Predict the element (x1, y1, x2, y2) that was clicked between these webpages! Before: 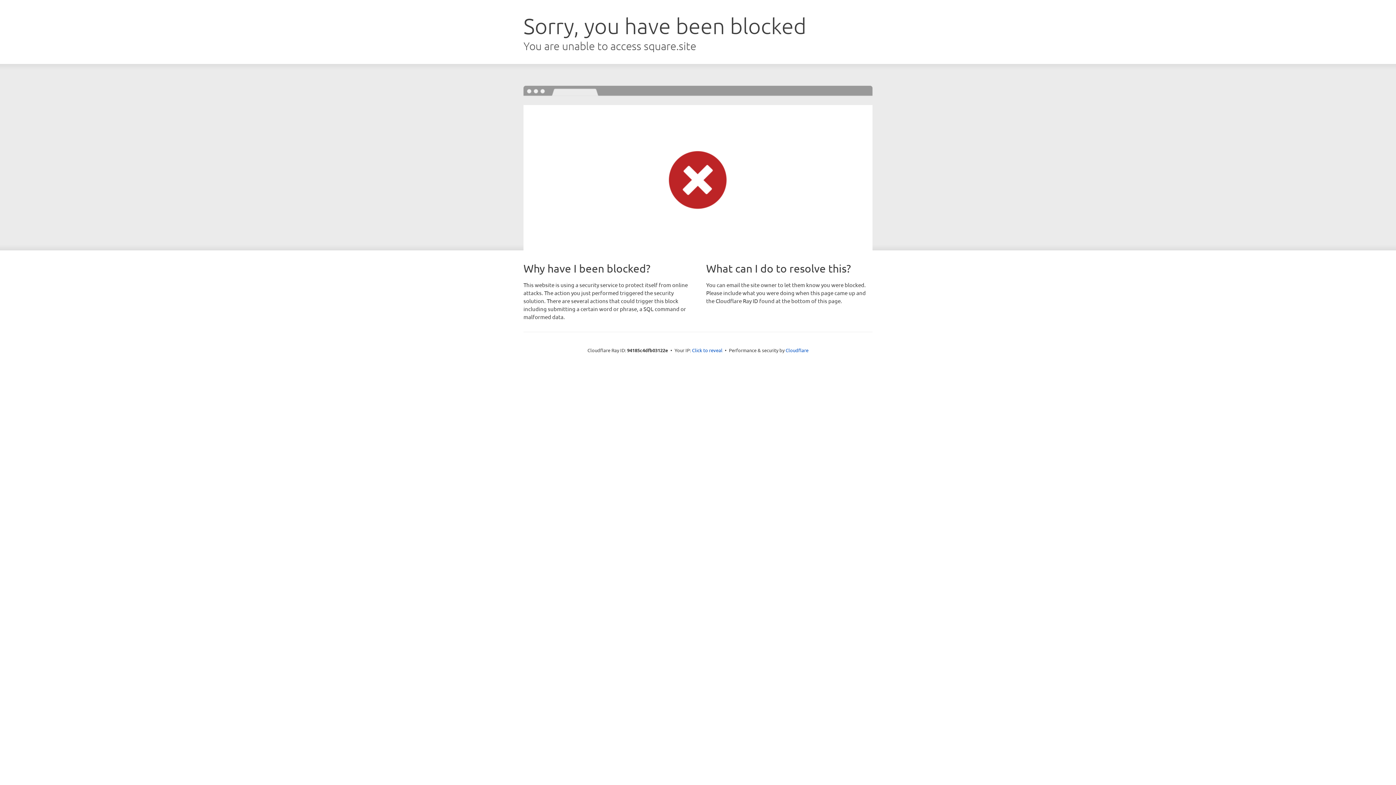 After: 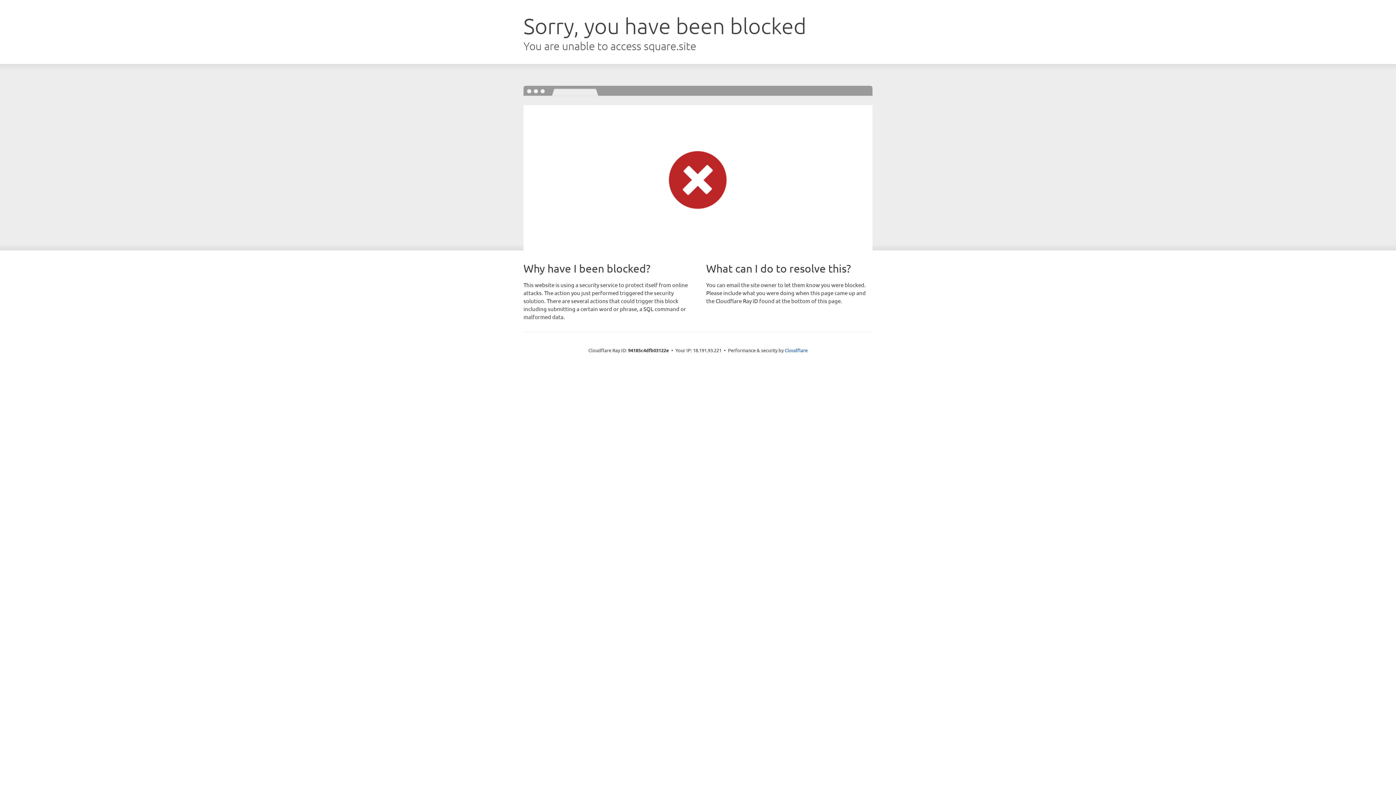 Action: label: Click to reveal bbox: (692, 346, 722, 353)